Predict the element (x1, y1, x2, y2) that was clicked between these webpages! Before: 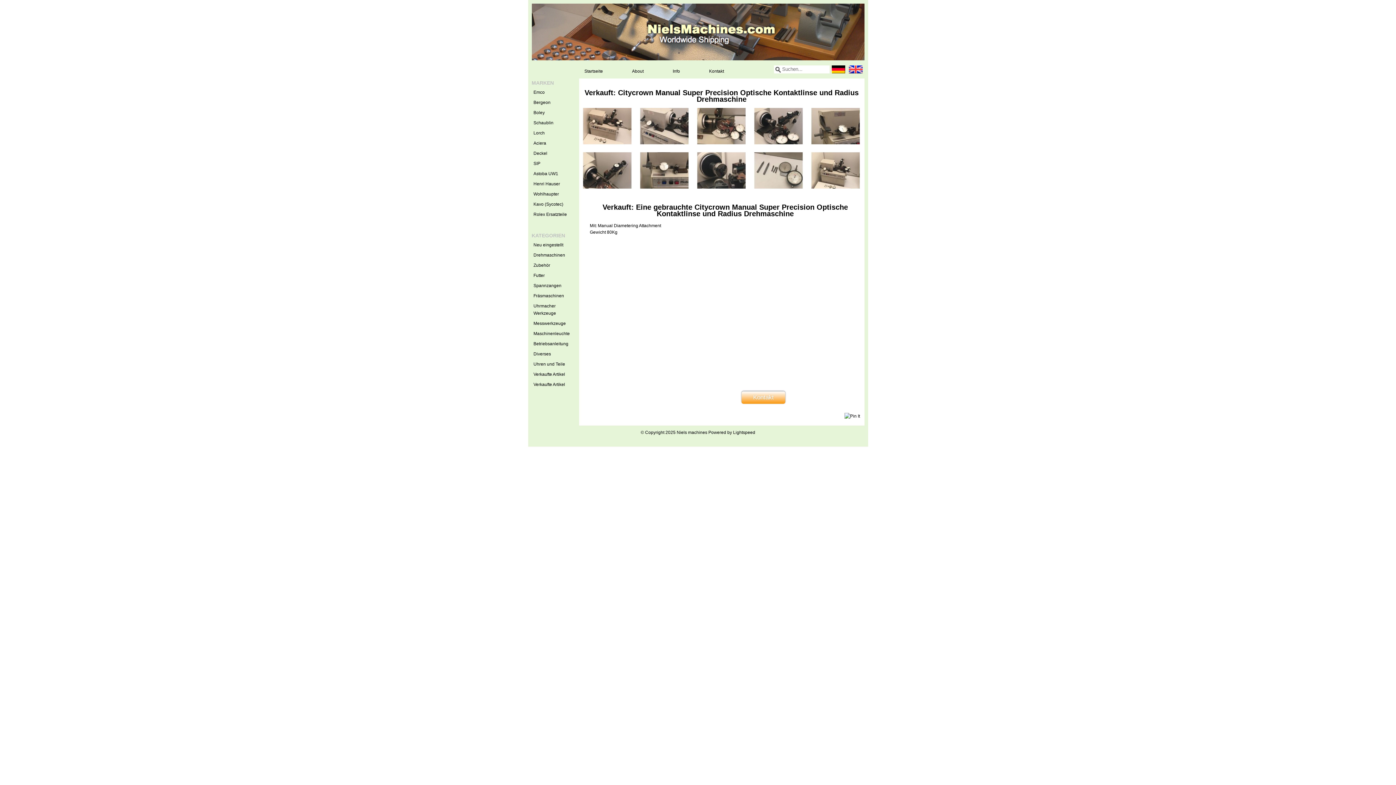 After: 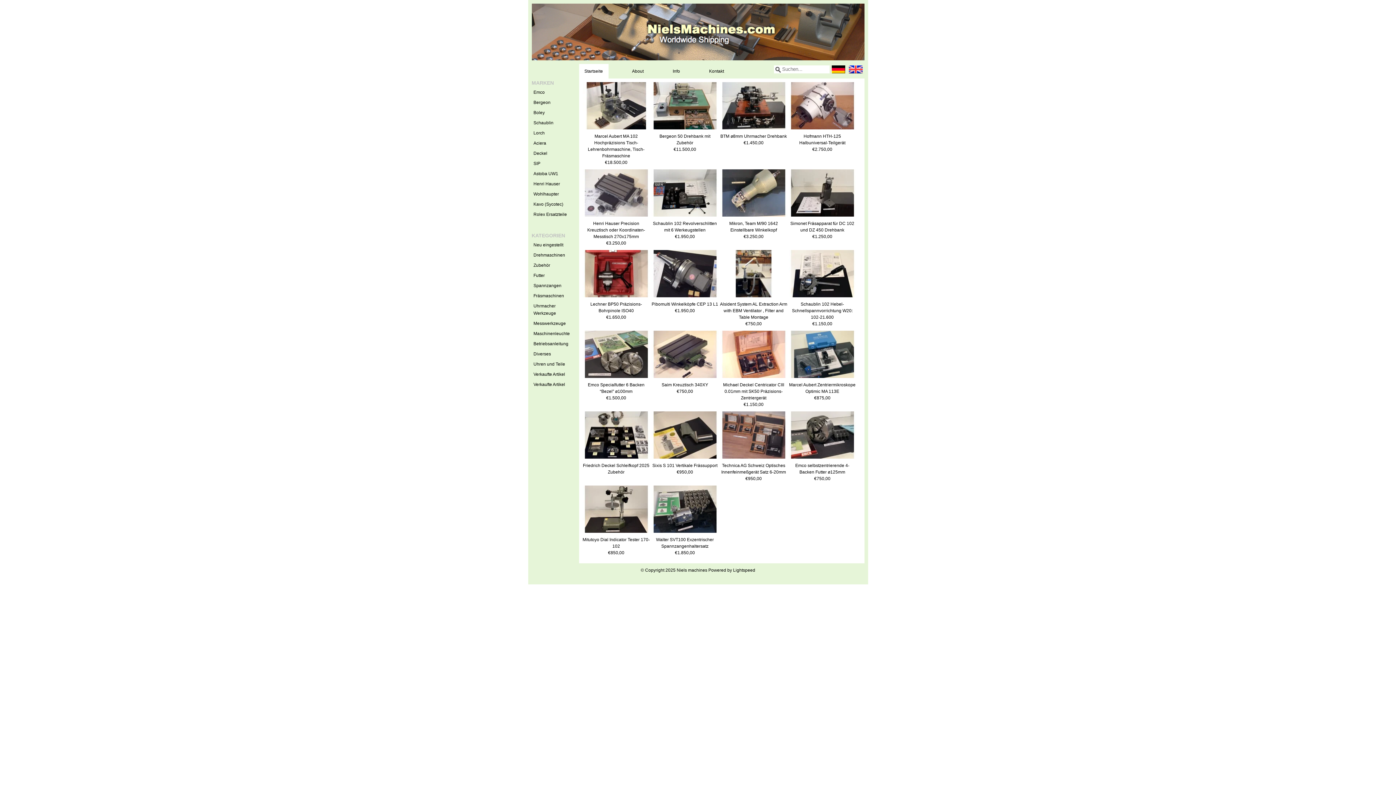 Action: bbox: (531, 3, 864, 60)